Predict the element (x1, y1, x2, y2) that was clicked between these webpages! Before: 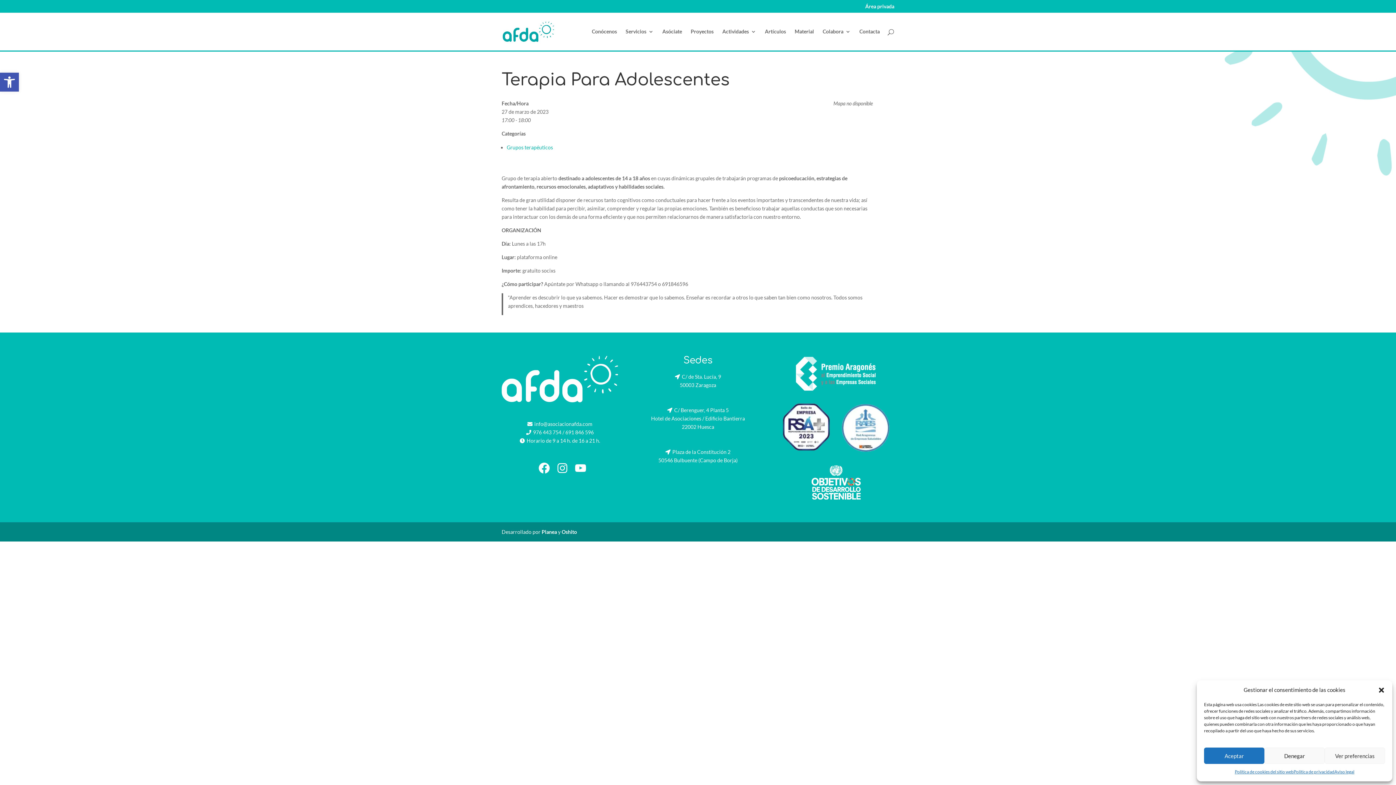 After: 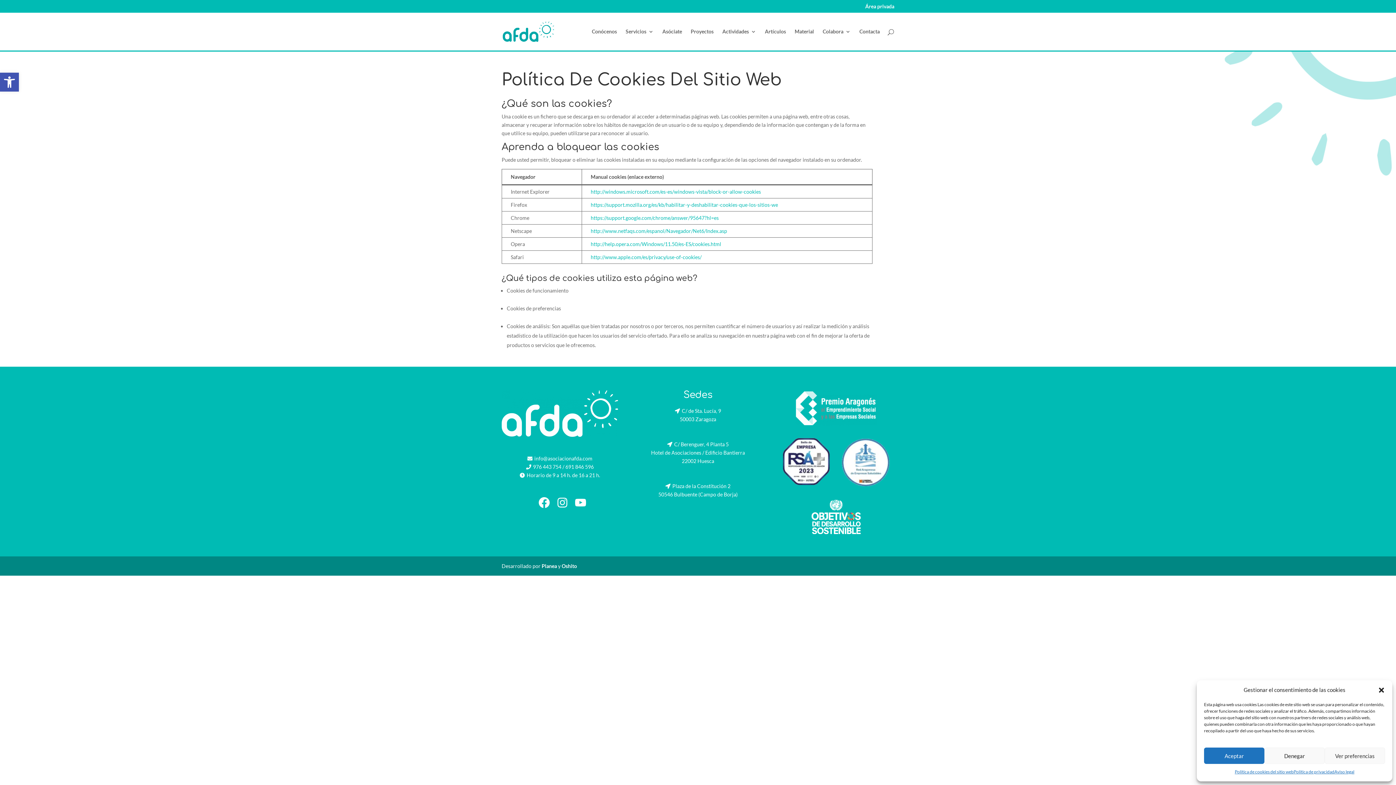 Action: label: Política de cookies del sitio web bbox: (1235, 768, 1293, 776)